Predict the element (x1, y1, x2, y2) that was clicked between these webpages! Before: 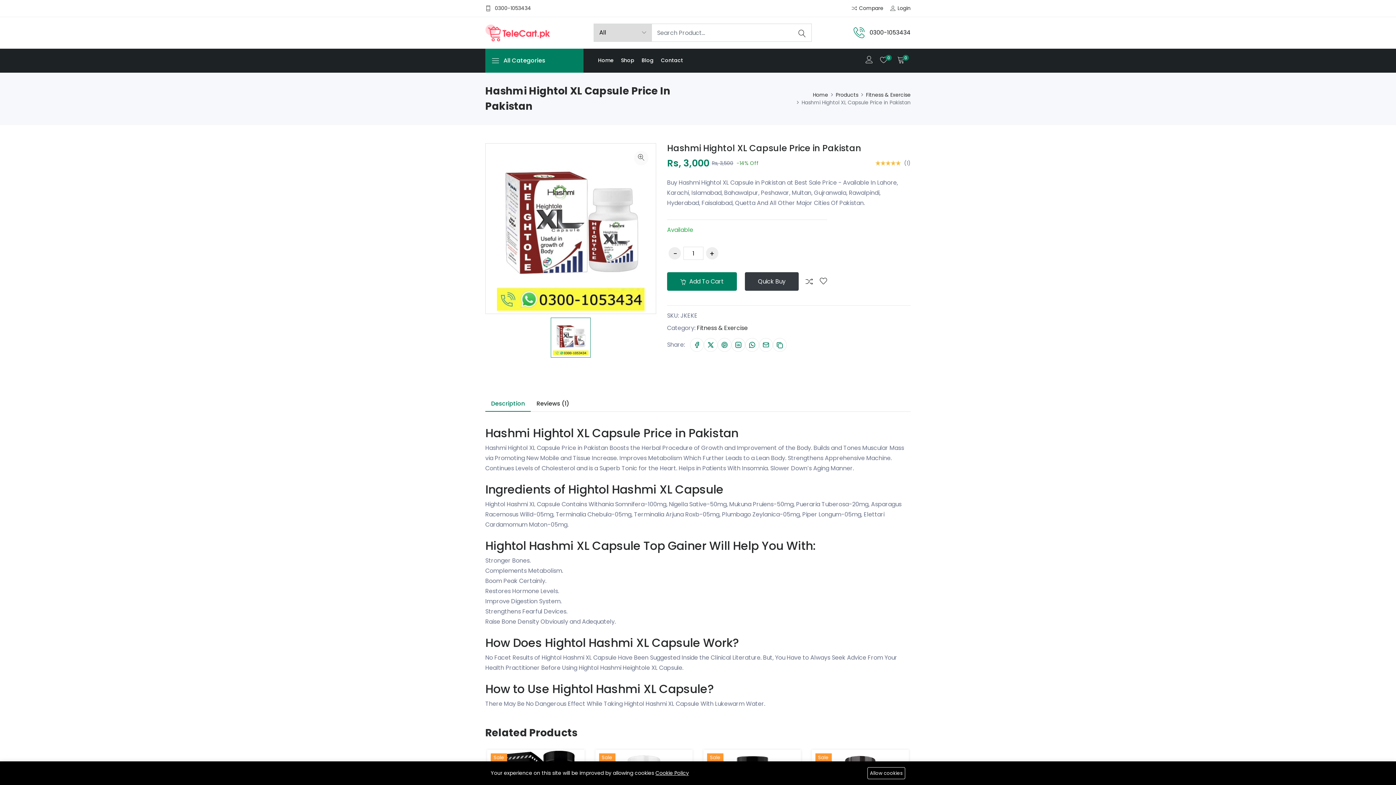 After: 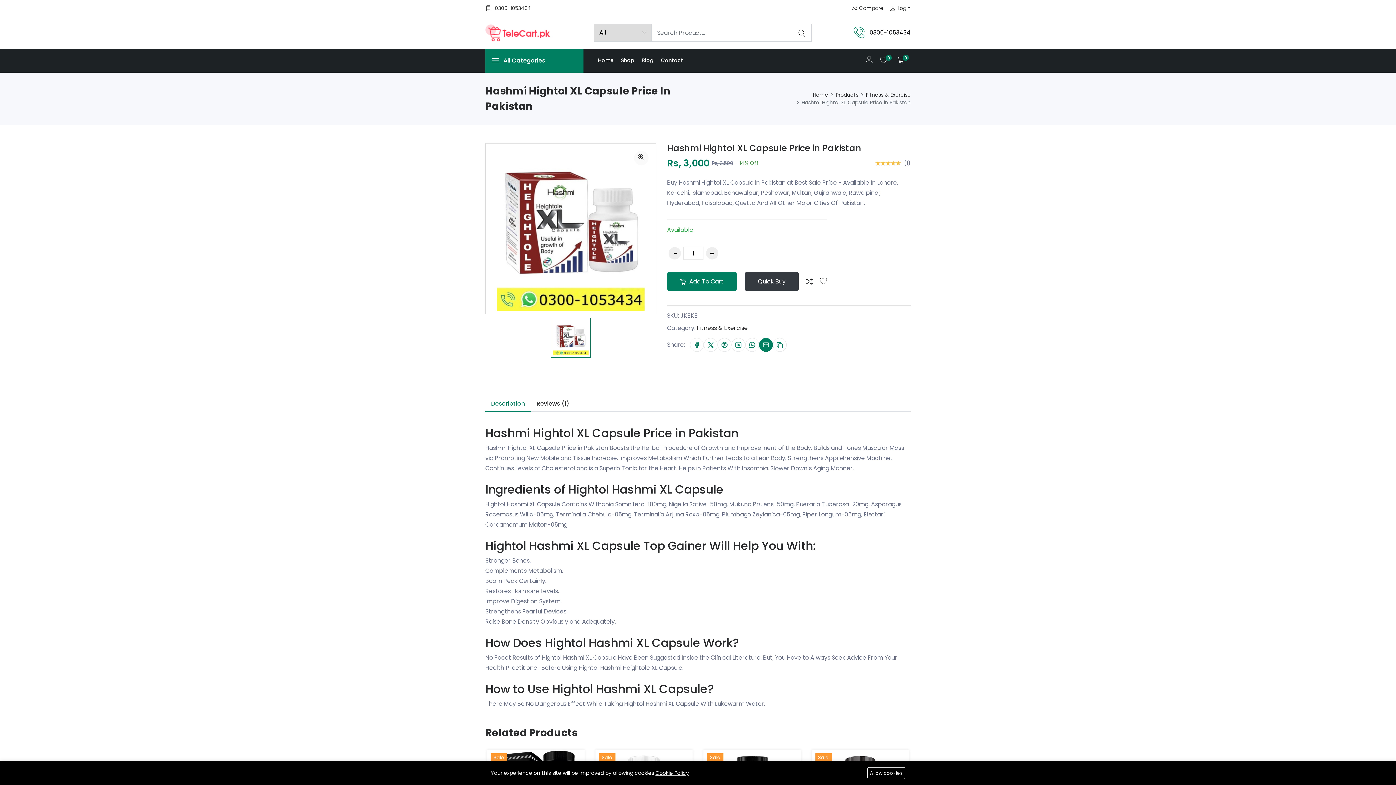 Action: bbox: (762, 341, 769, 348)